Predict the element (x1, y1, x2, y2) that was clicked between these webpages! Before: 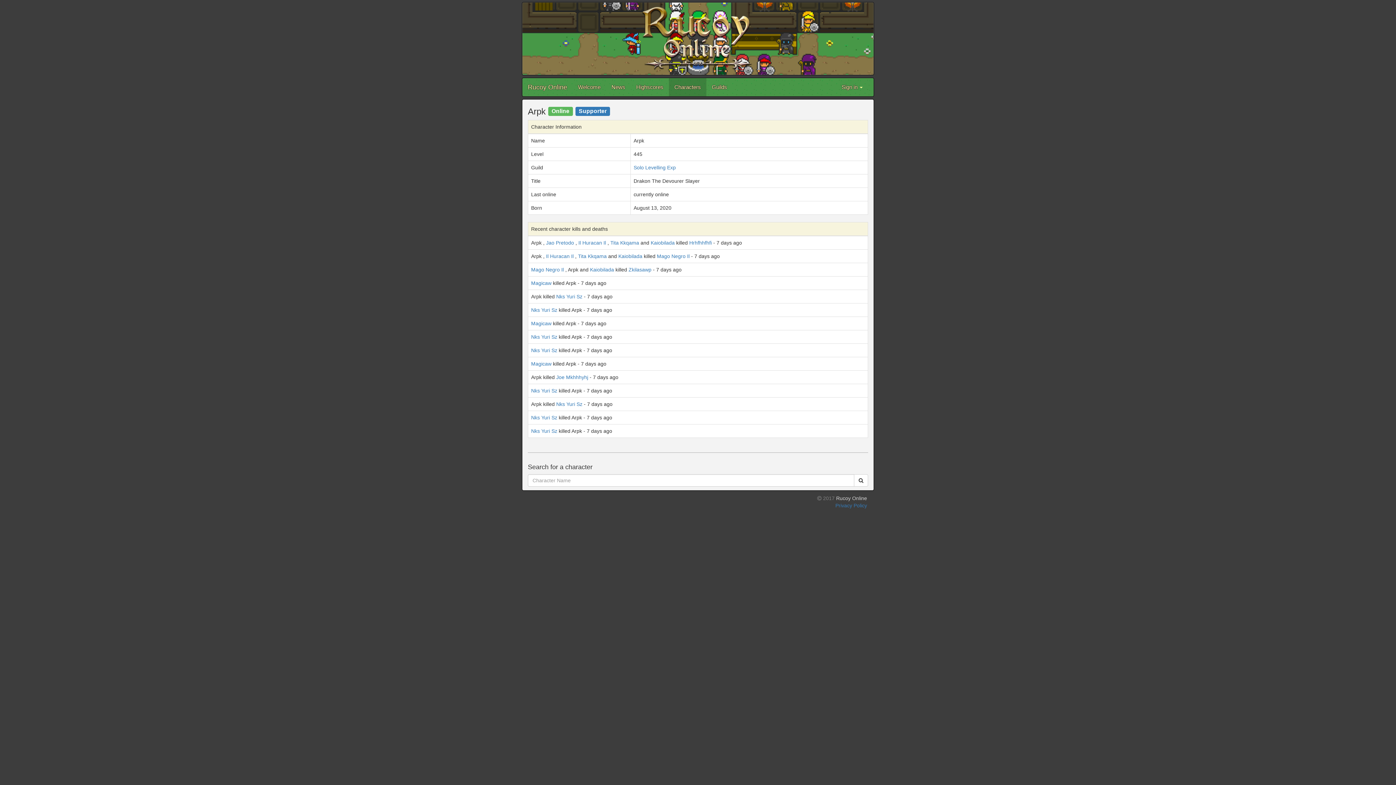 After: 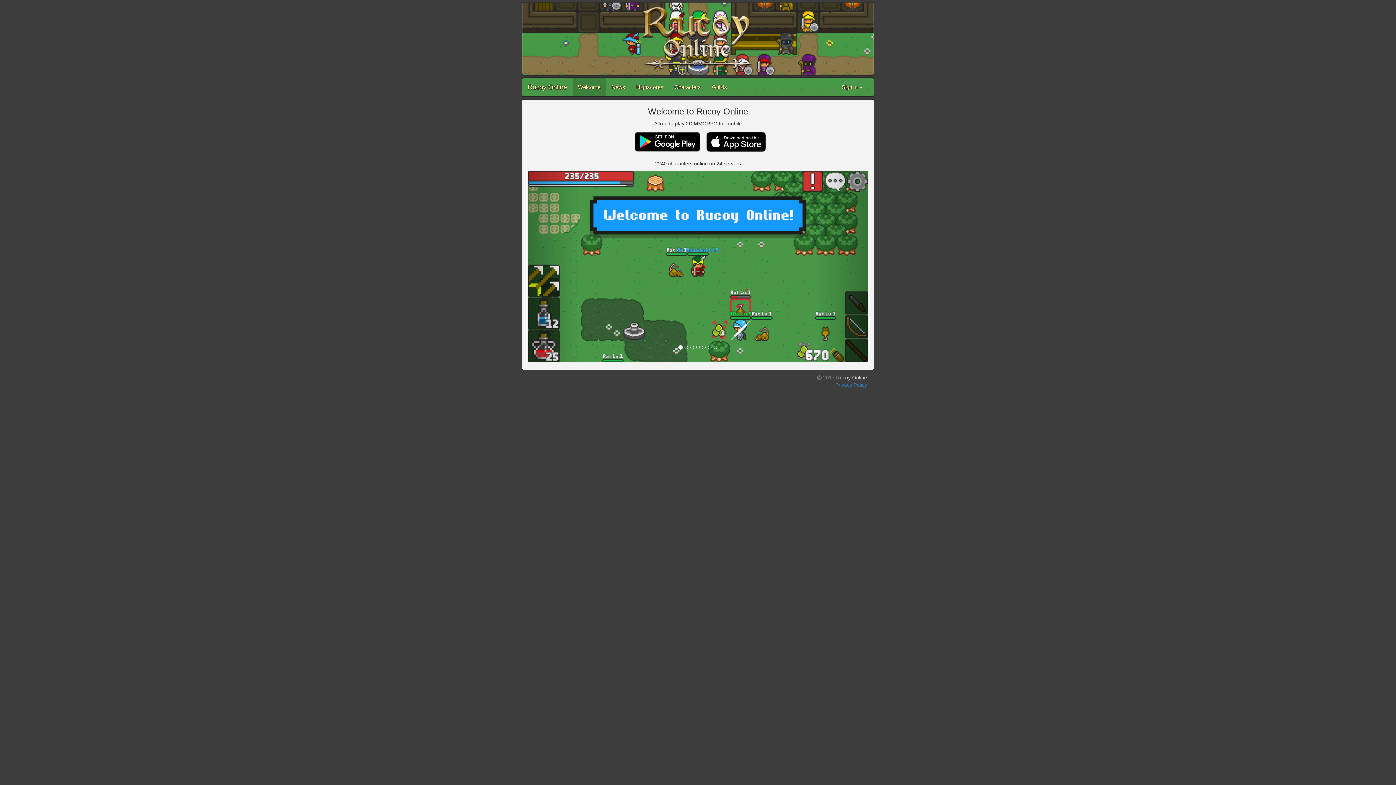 Action: bbox: (572, 78, 606, 96) label: Welcome